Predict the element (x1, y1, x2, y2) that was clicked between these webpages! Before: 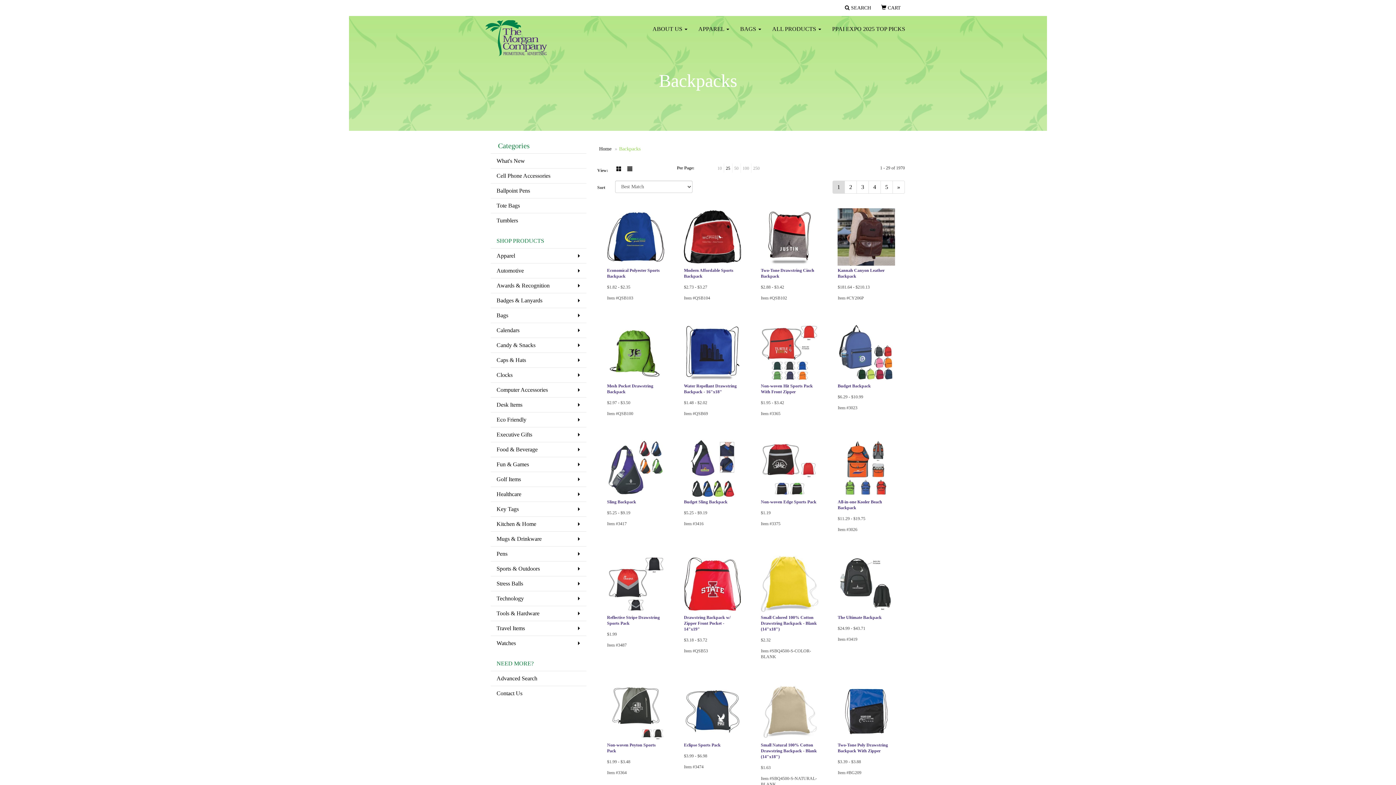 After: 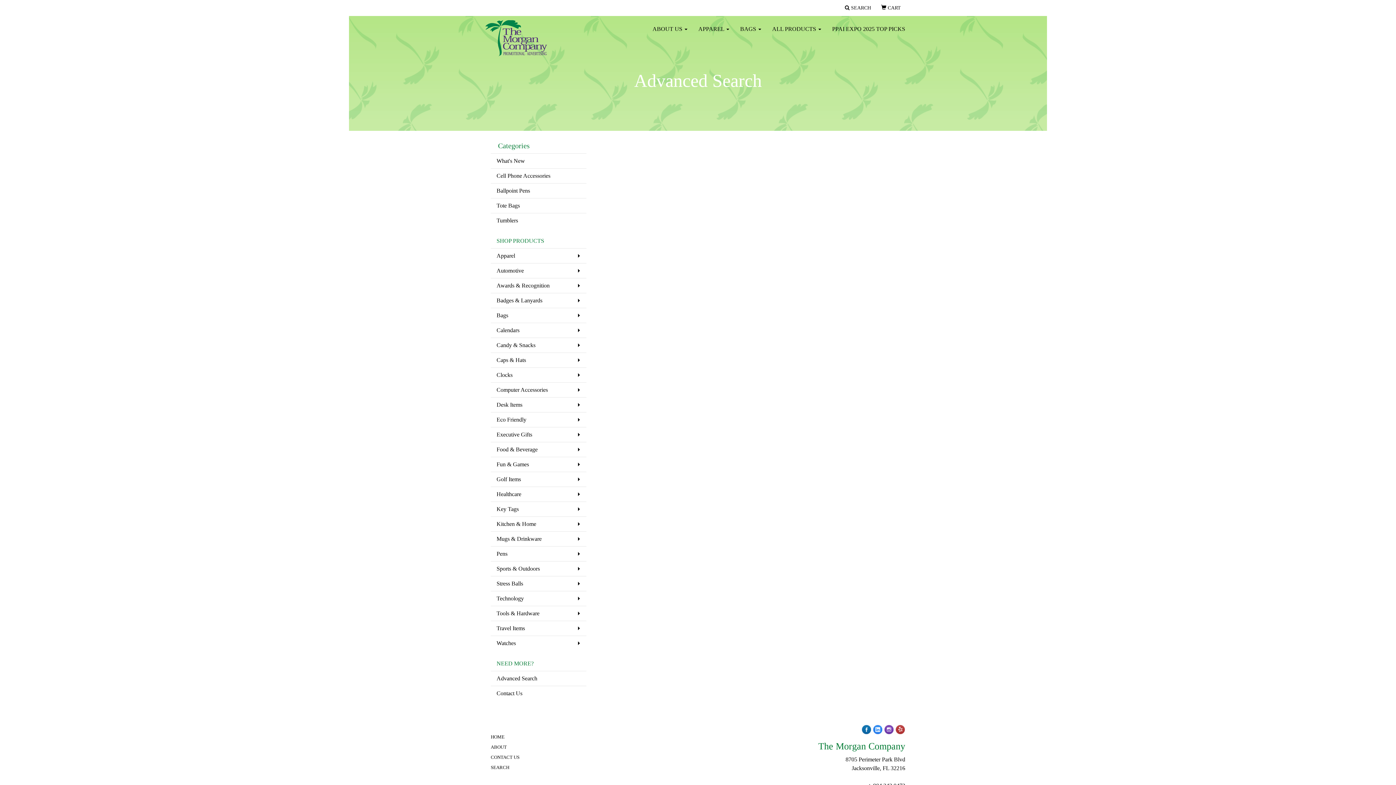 Action: bbox: (490, 671, 586, 686) label: Advanced Search